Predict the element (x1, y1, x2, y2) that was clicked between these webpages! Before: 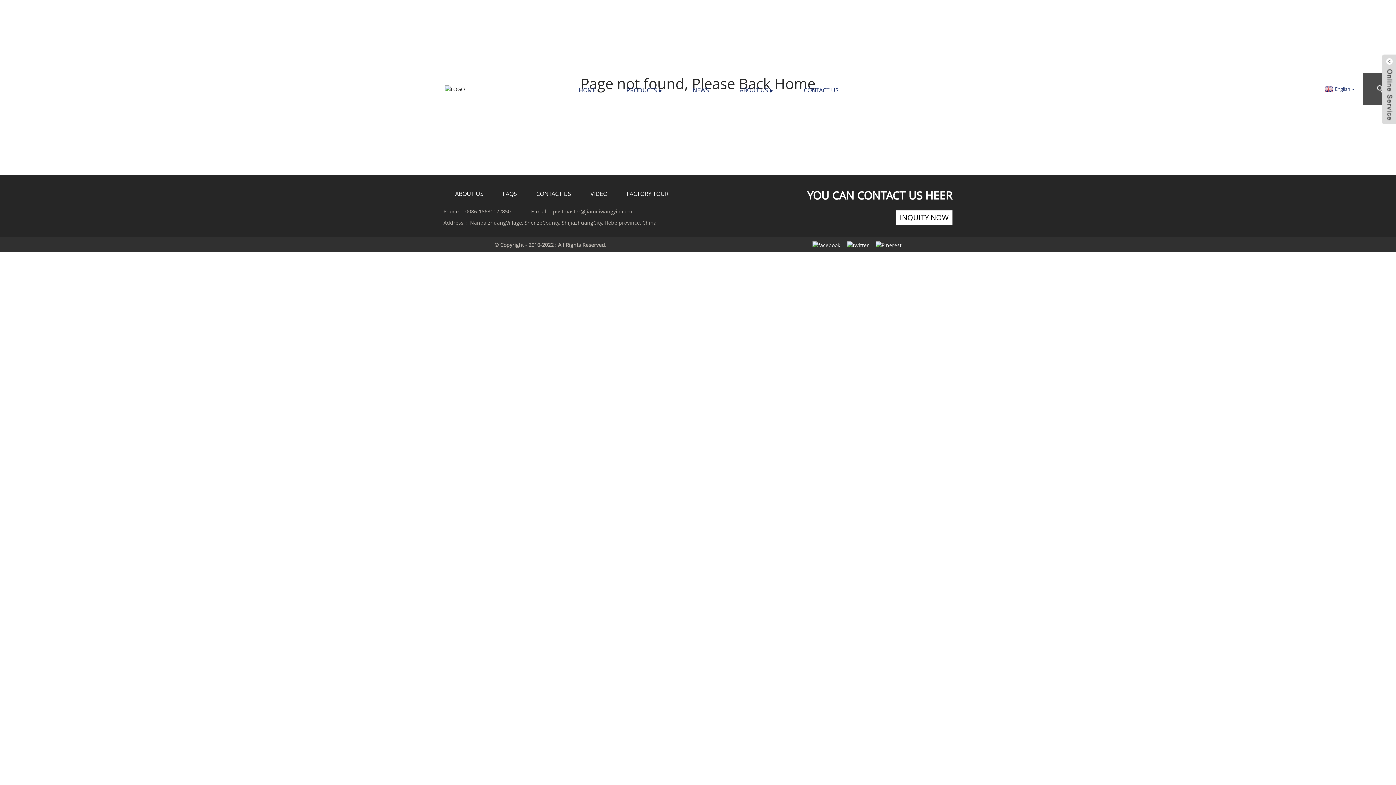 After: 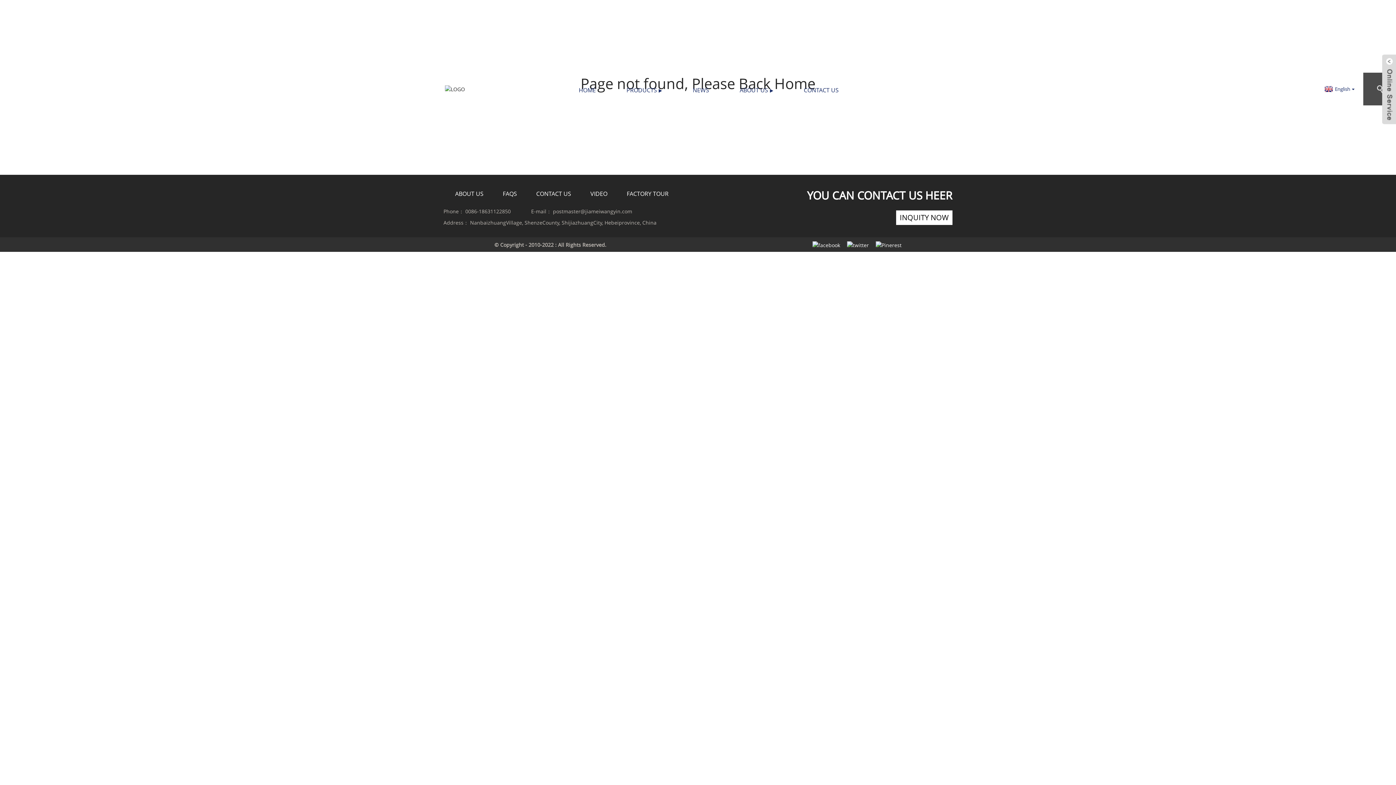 Action: bbox: (876, 240, 901, 248)